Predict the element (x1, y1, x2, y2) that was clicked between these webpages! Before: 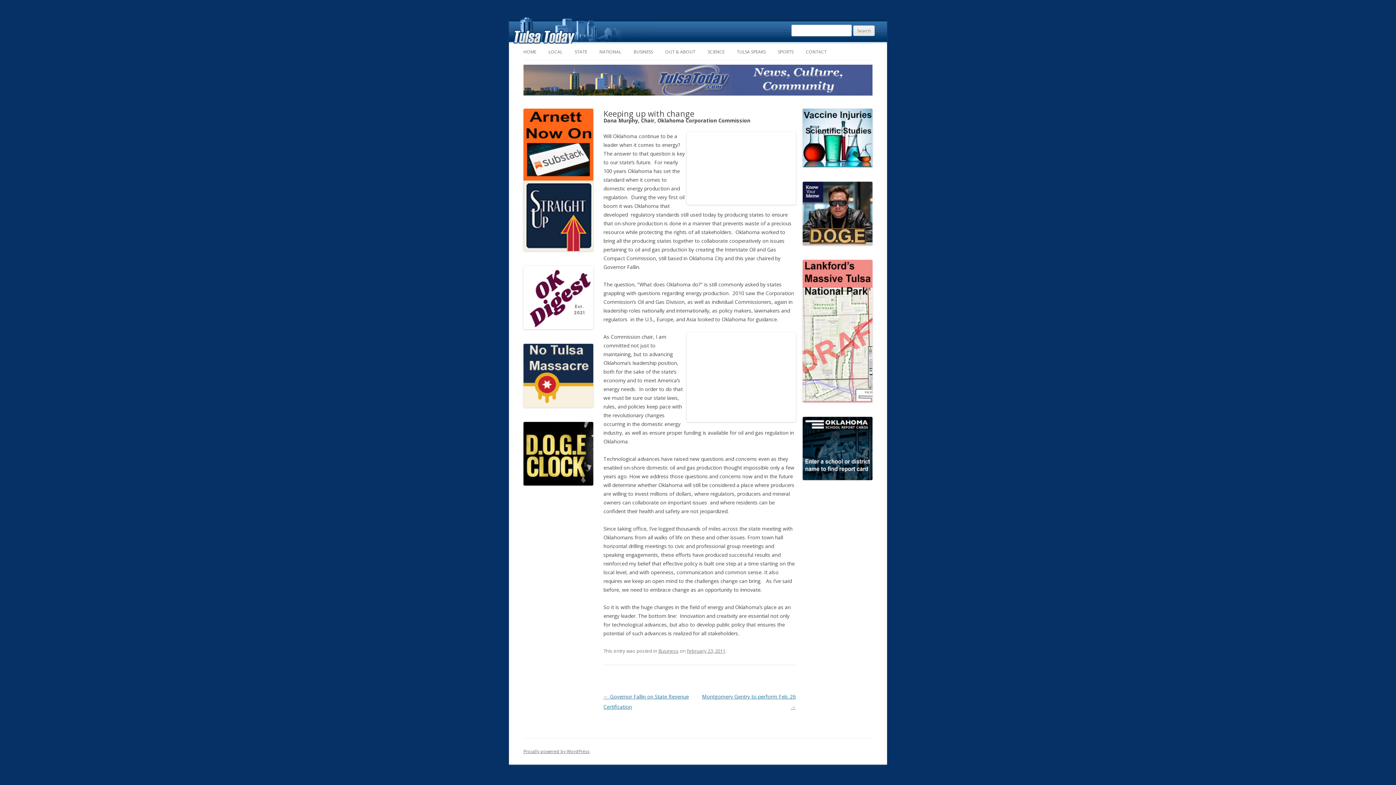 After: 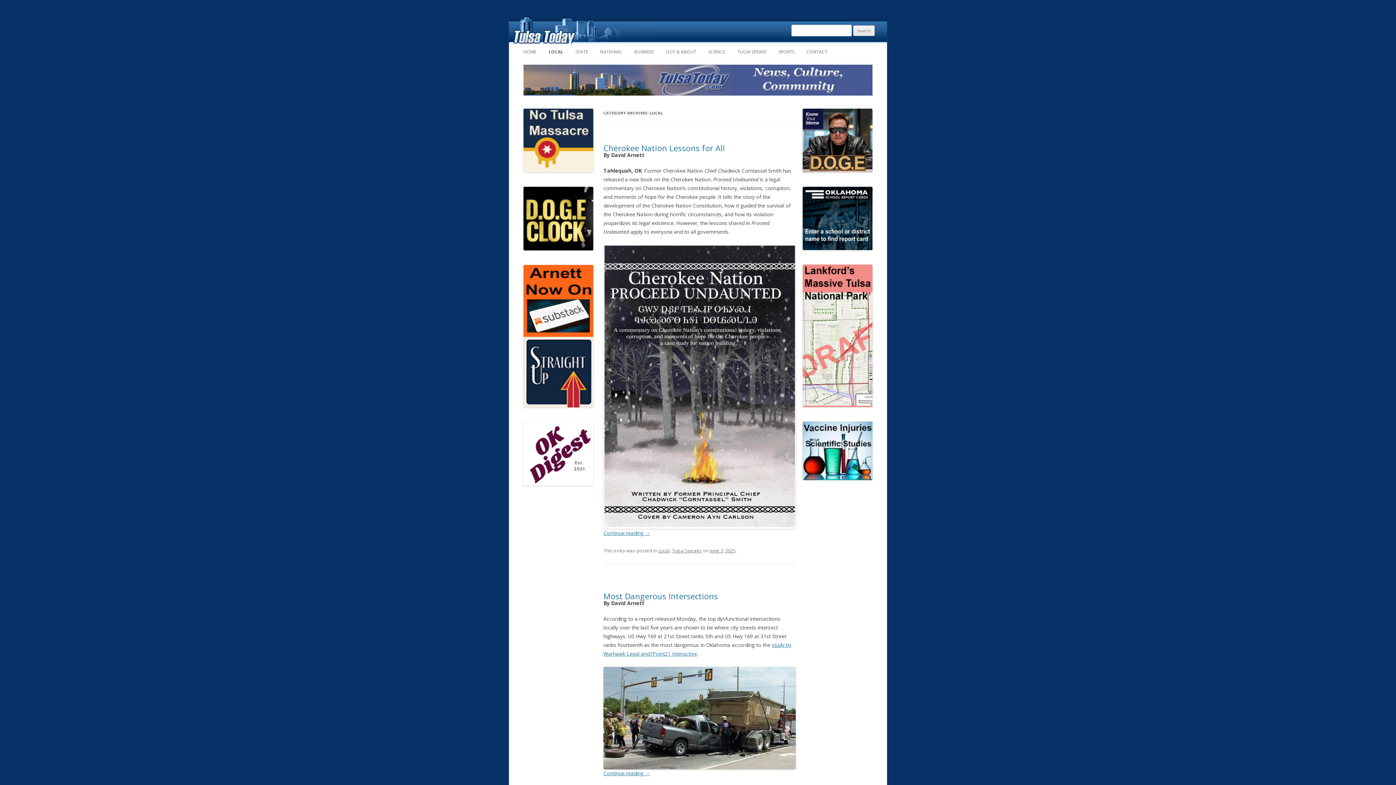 Action: label: LOCAL bbox: (548, 44, 562, 60)